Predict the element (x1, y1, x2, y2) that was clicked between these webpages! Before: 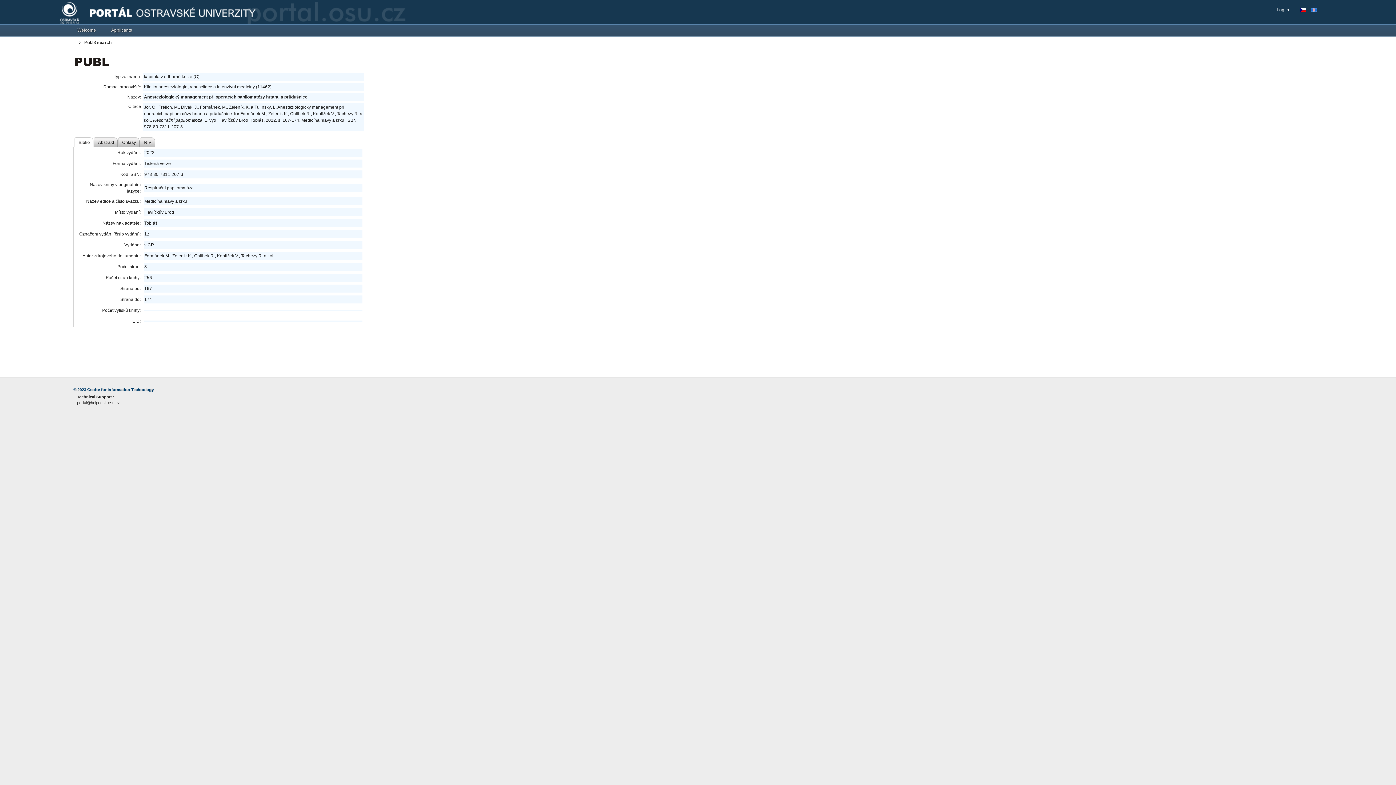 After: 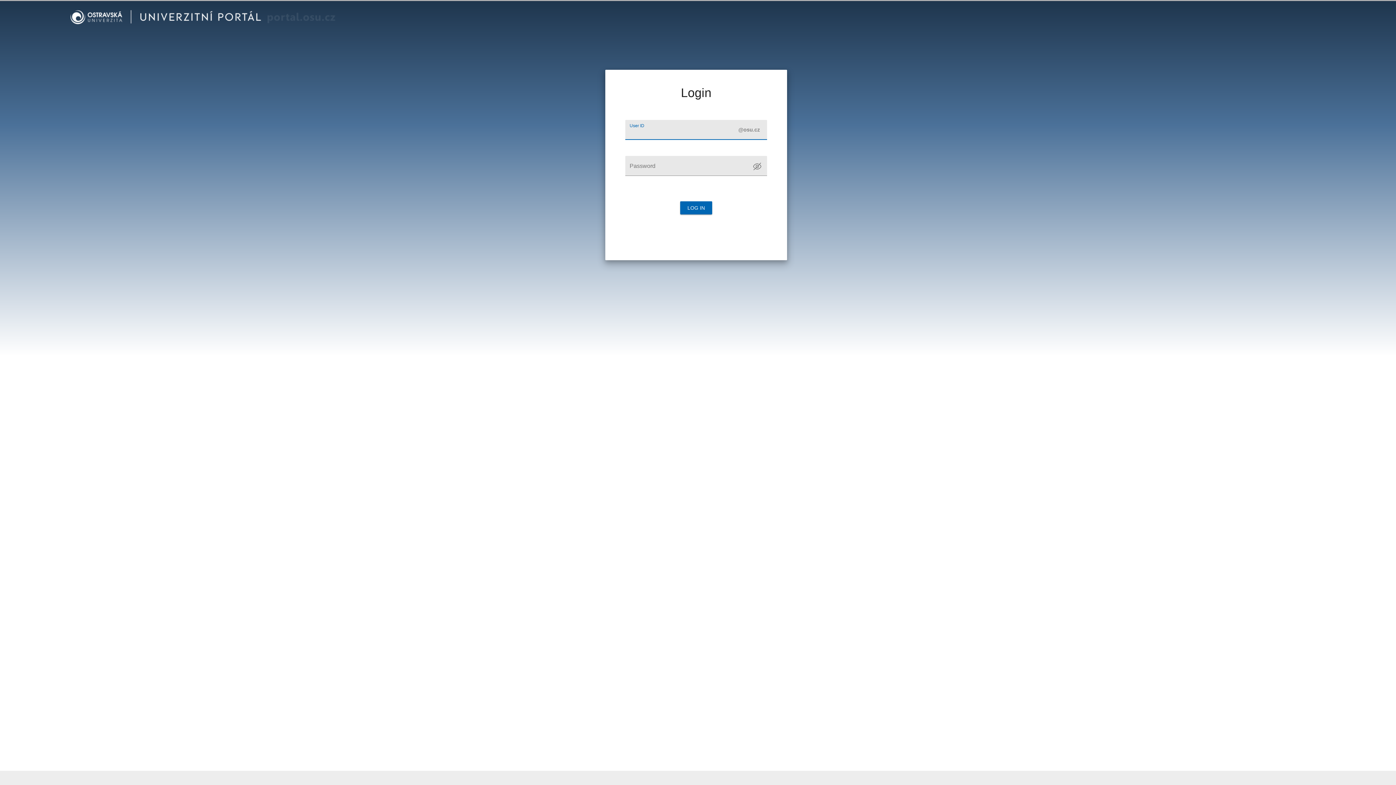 Action: bbox: (1277, 6, 1293, 13) label: Log In